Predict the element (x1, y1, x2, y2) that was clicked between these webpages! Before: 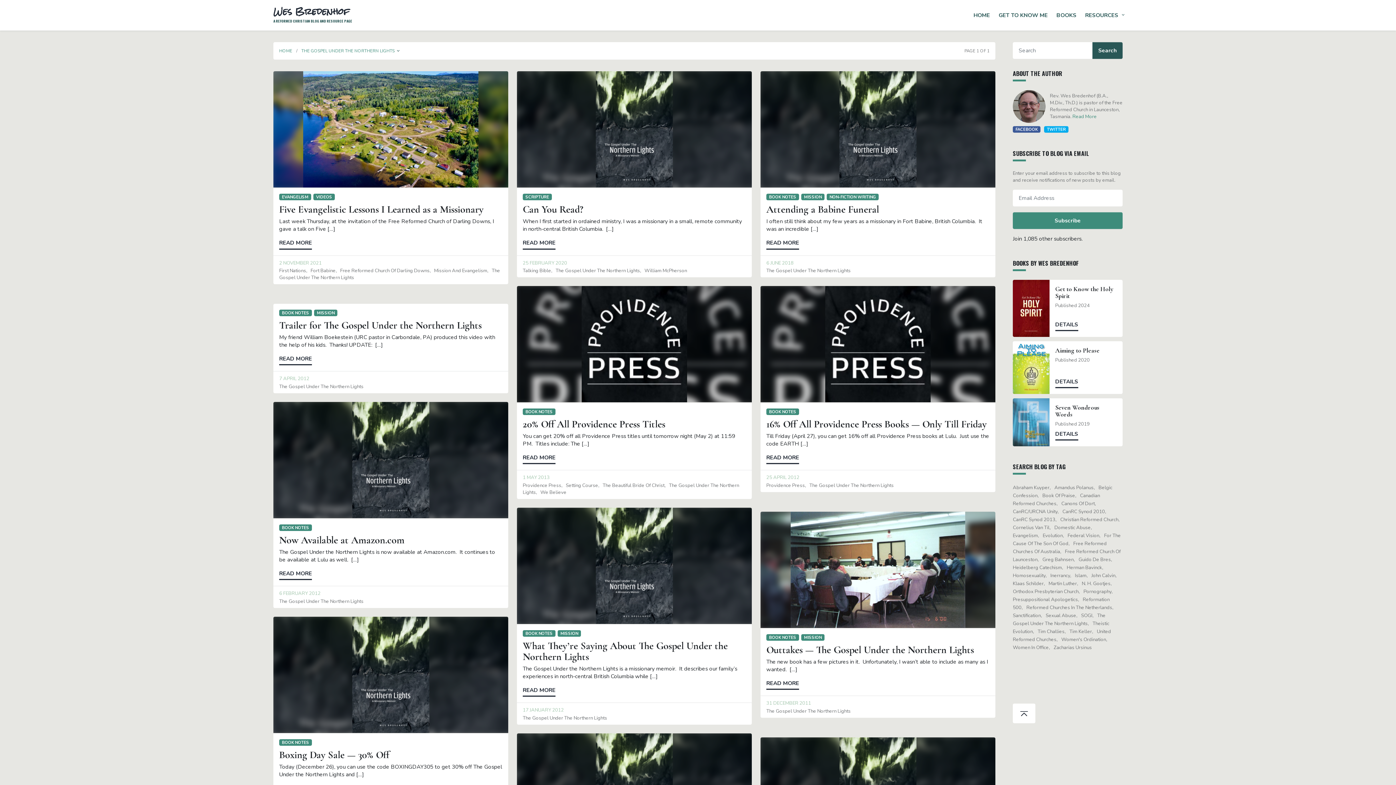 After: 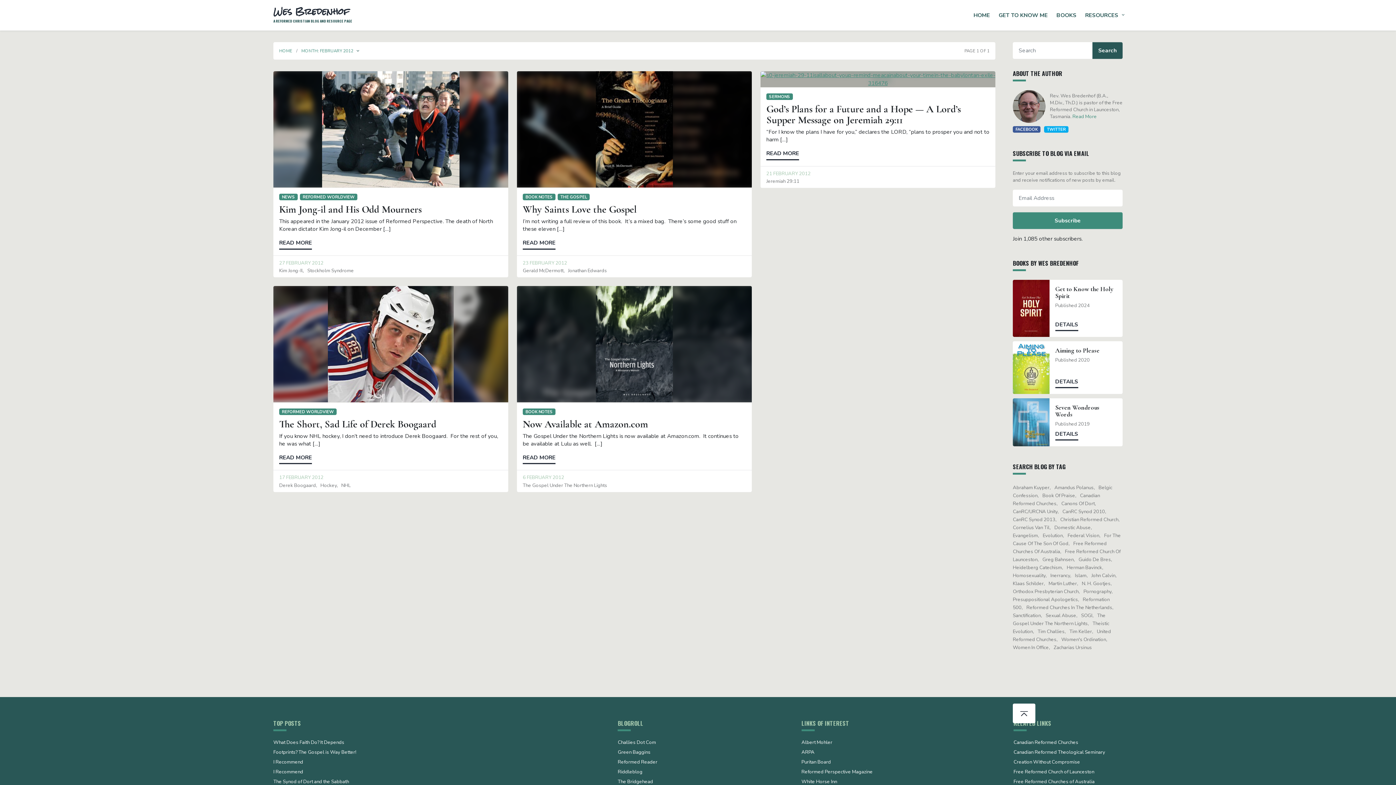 Action: bbox: (279, 590, 320, 597) label: 6 FEBRUARY 2012